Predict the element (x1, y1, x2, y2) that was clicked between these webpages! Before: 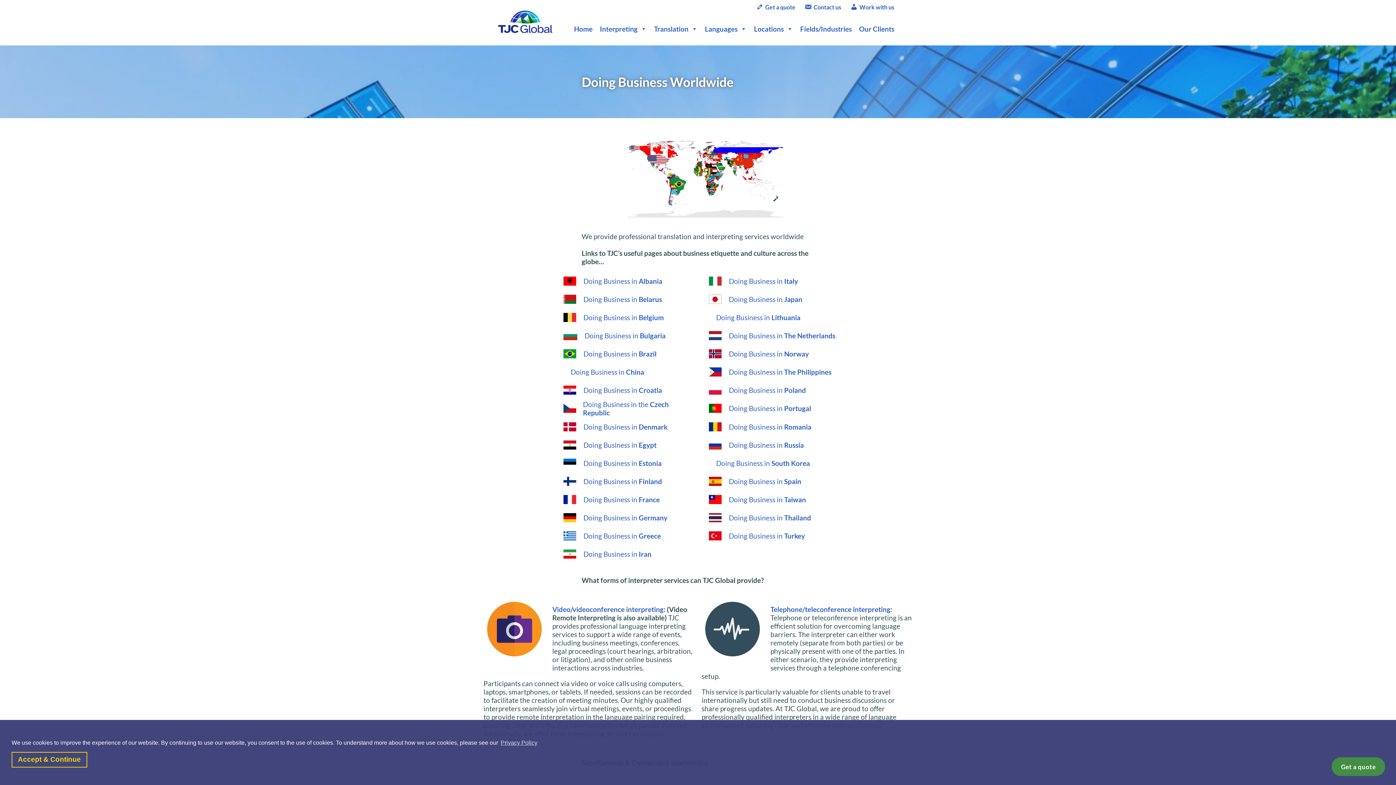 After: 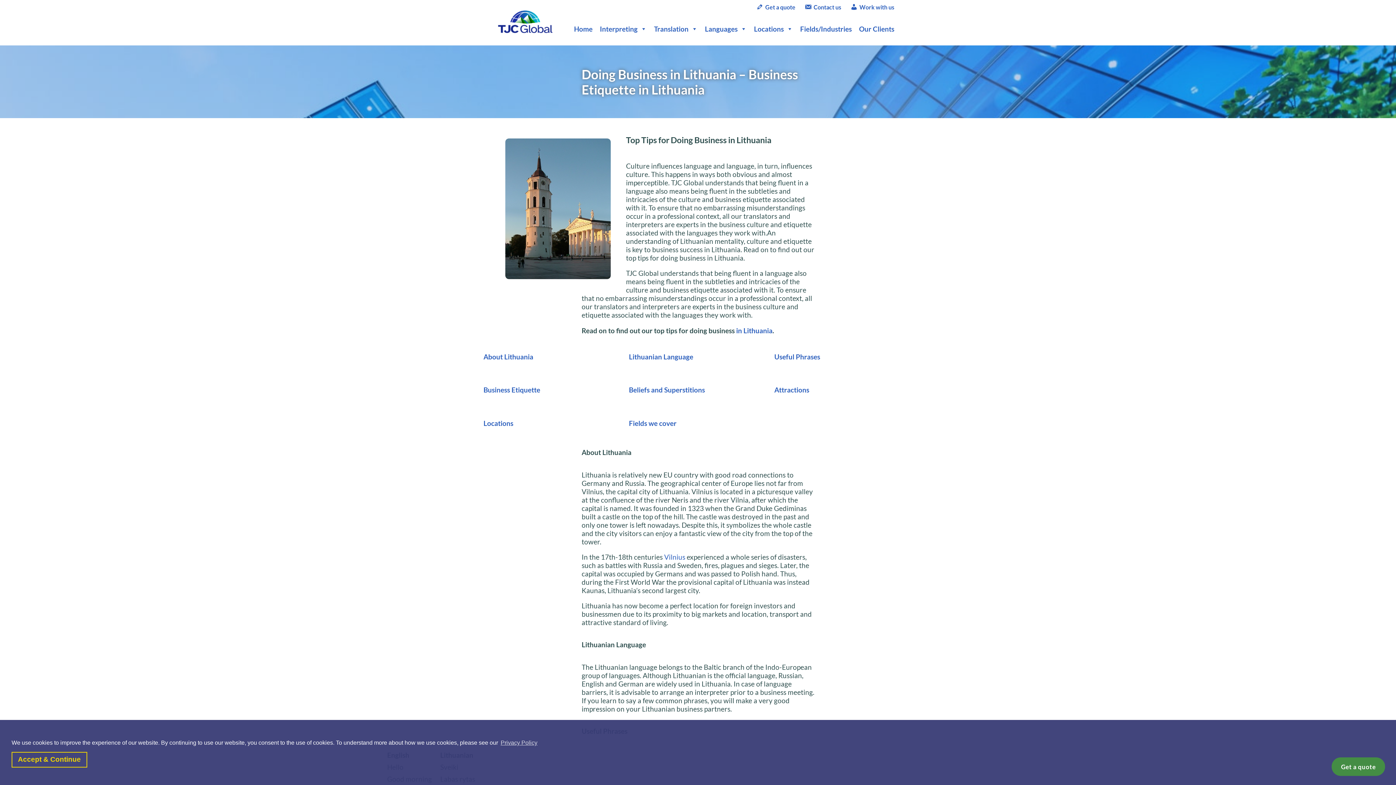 Action: label: Doing Business in Lithuania bbox: (716, 313, 800, 321)